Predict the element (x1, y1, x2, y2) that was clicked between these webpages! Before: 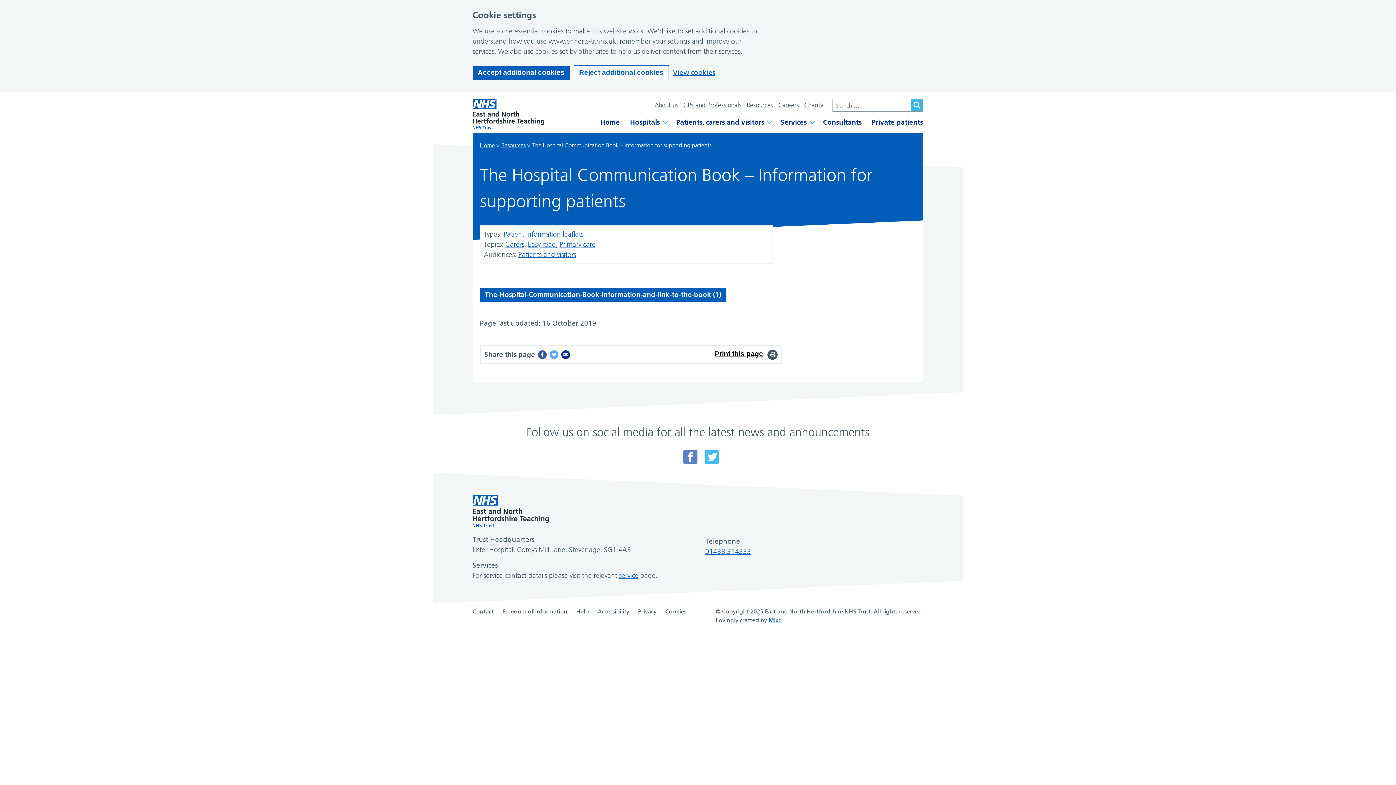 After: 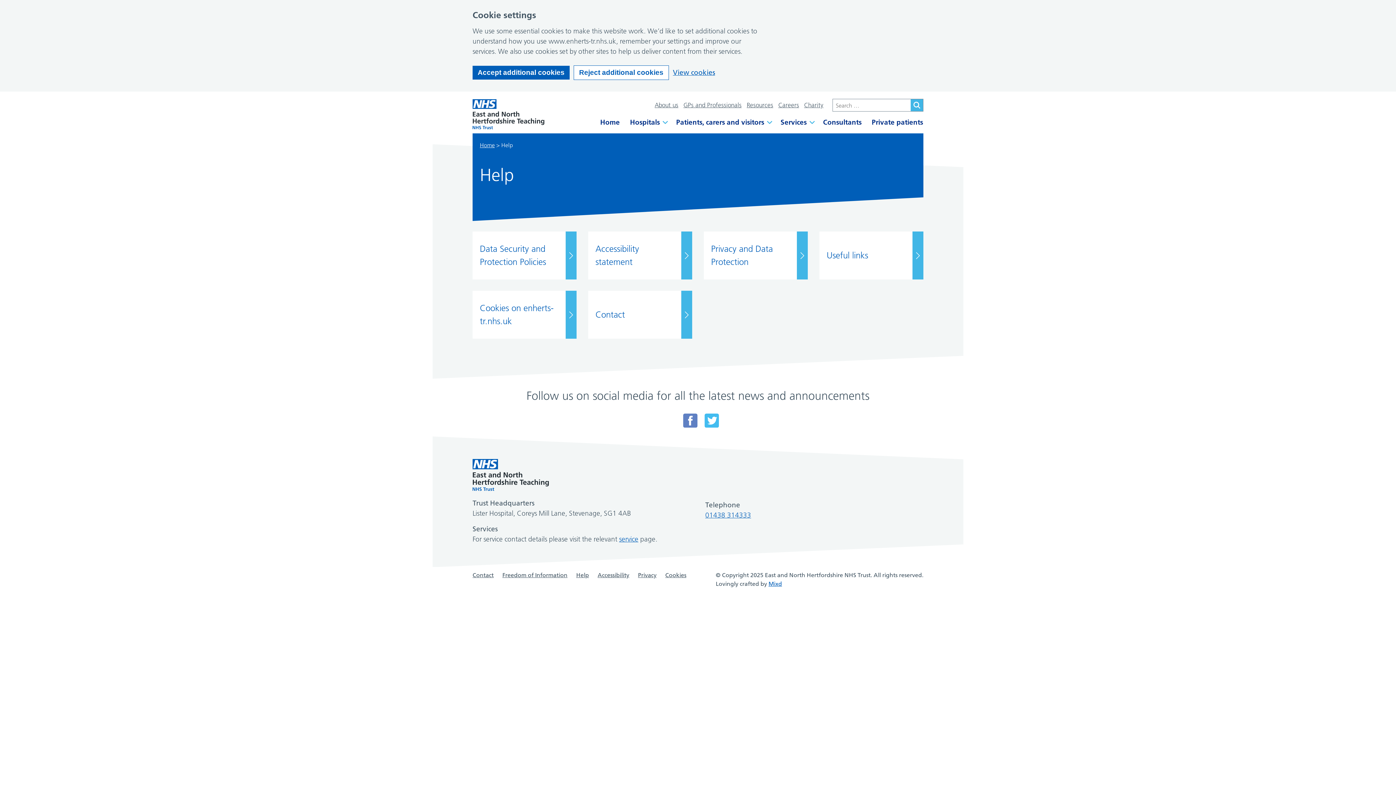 Action: label: Help bbox: (576, 607, 589, 615)